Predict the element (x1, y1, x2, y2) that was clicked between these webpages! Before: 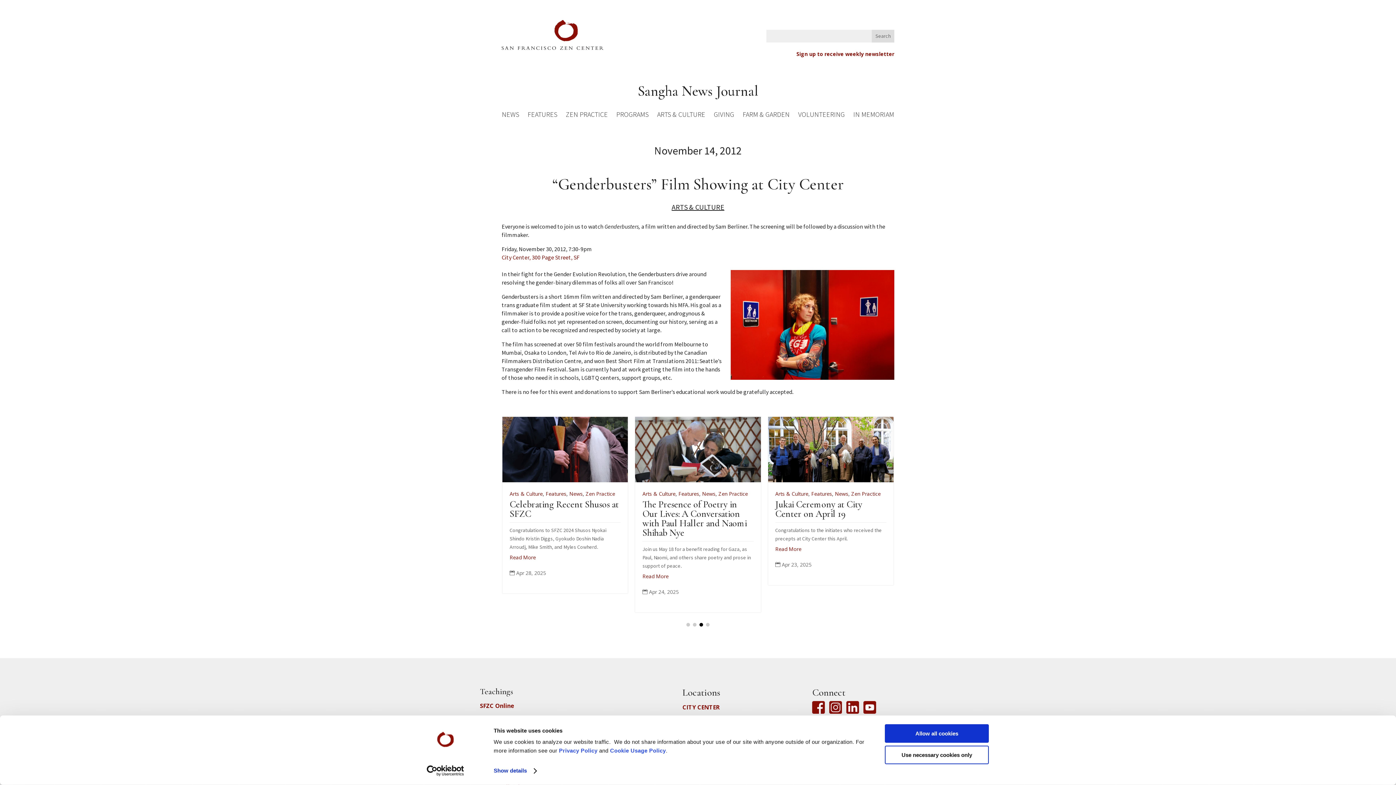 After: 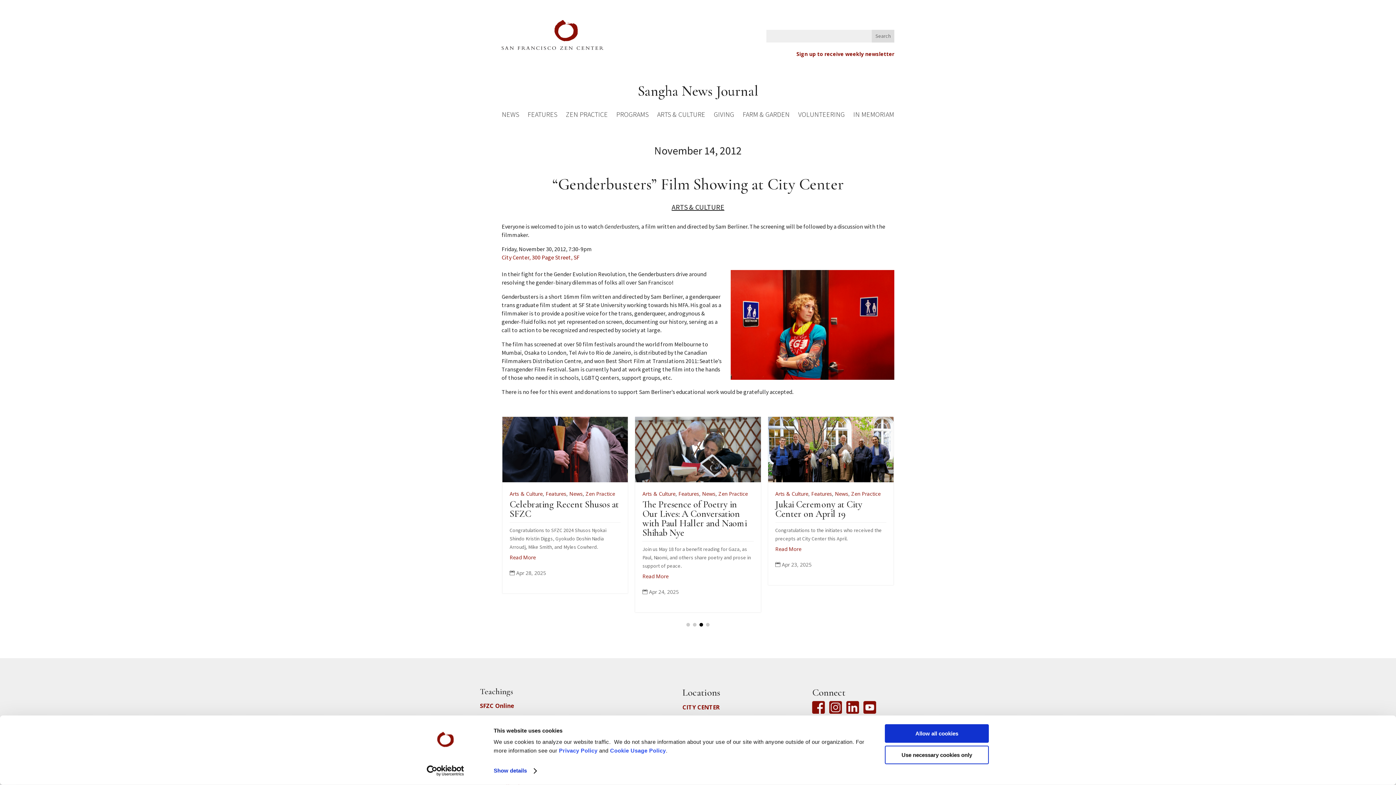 Action: label: Go to slide 3 bbox: (699, 623, 703, 627)